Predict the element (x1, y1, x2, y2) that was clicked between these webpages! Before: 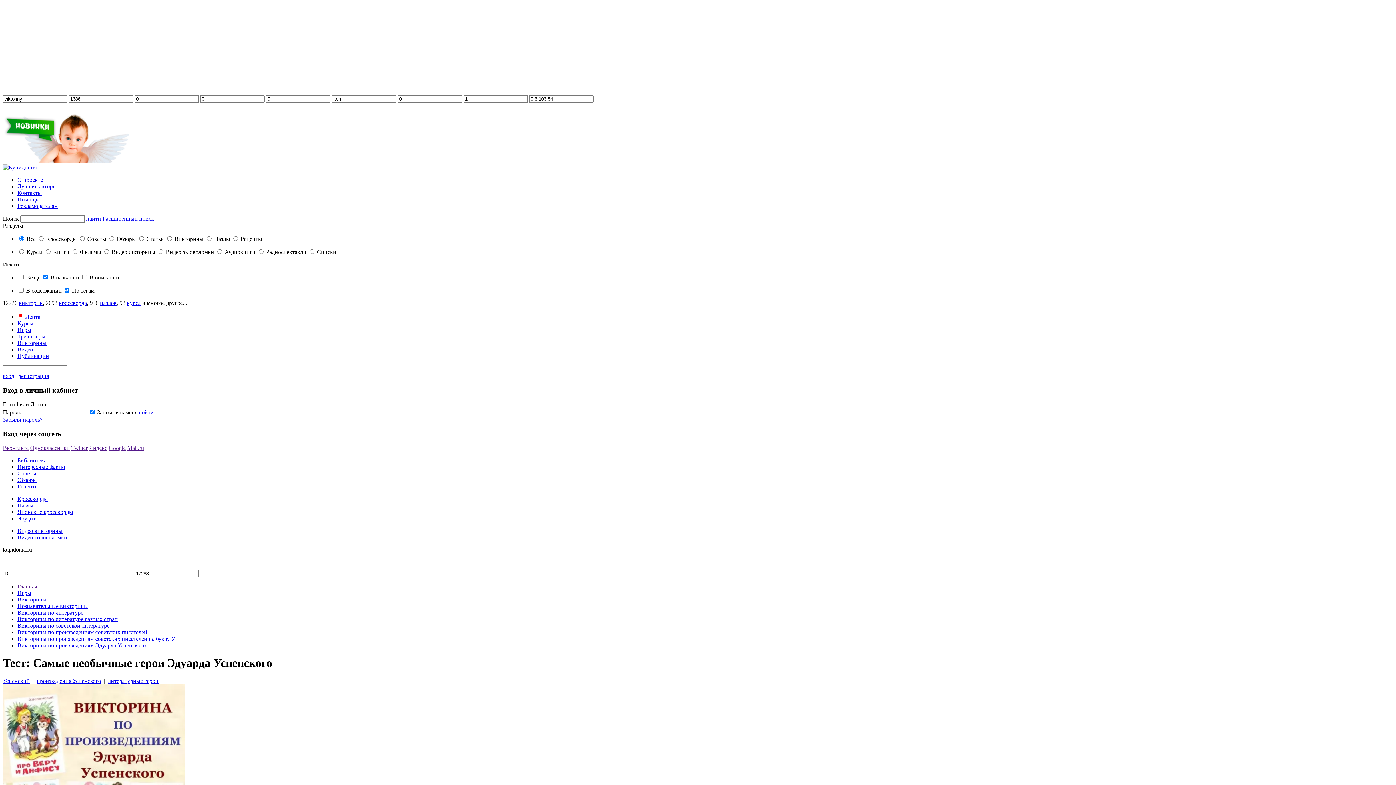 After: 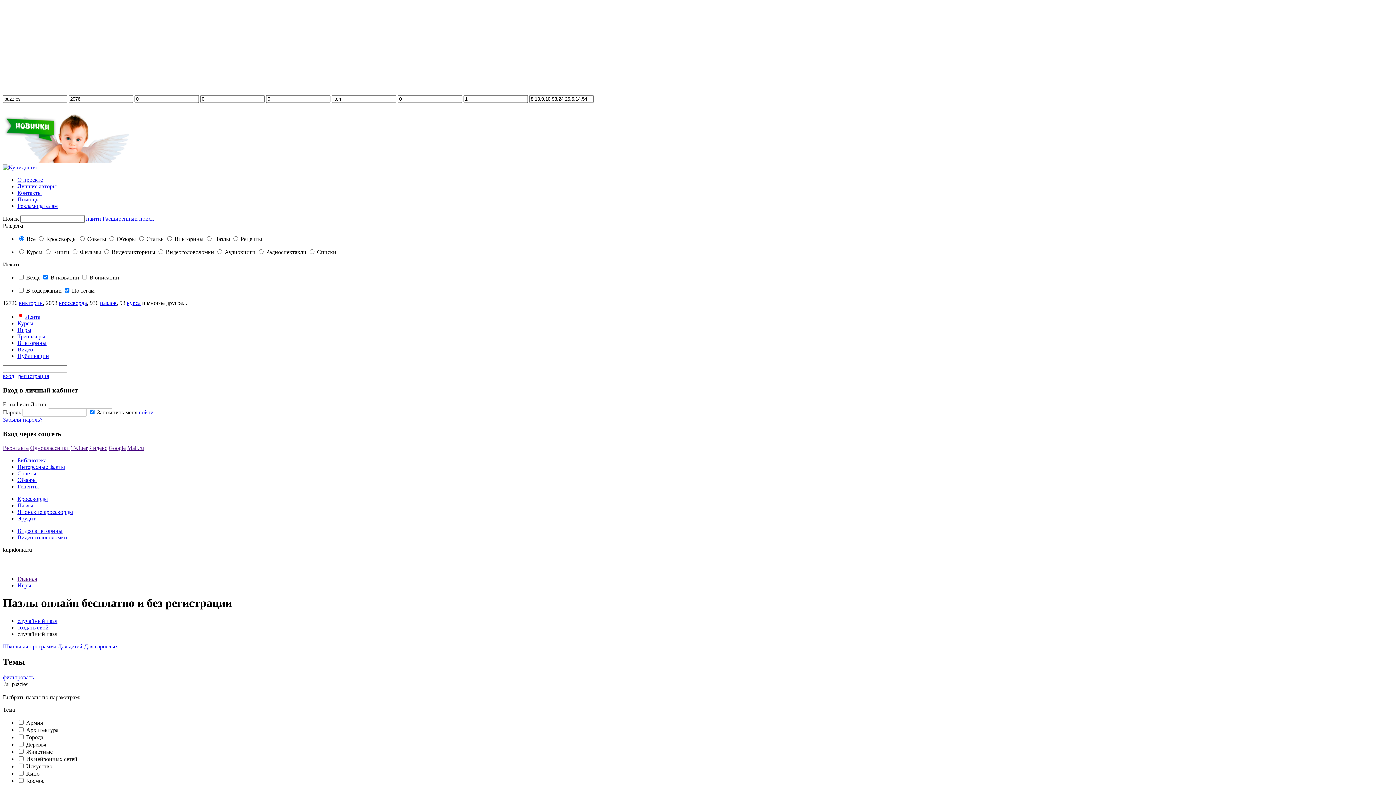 Action: label: Пазлы bbox: (17, 502, 33, 508)